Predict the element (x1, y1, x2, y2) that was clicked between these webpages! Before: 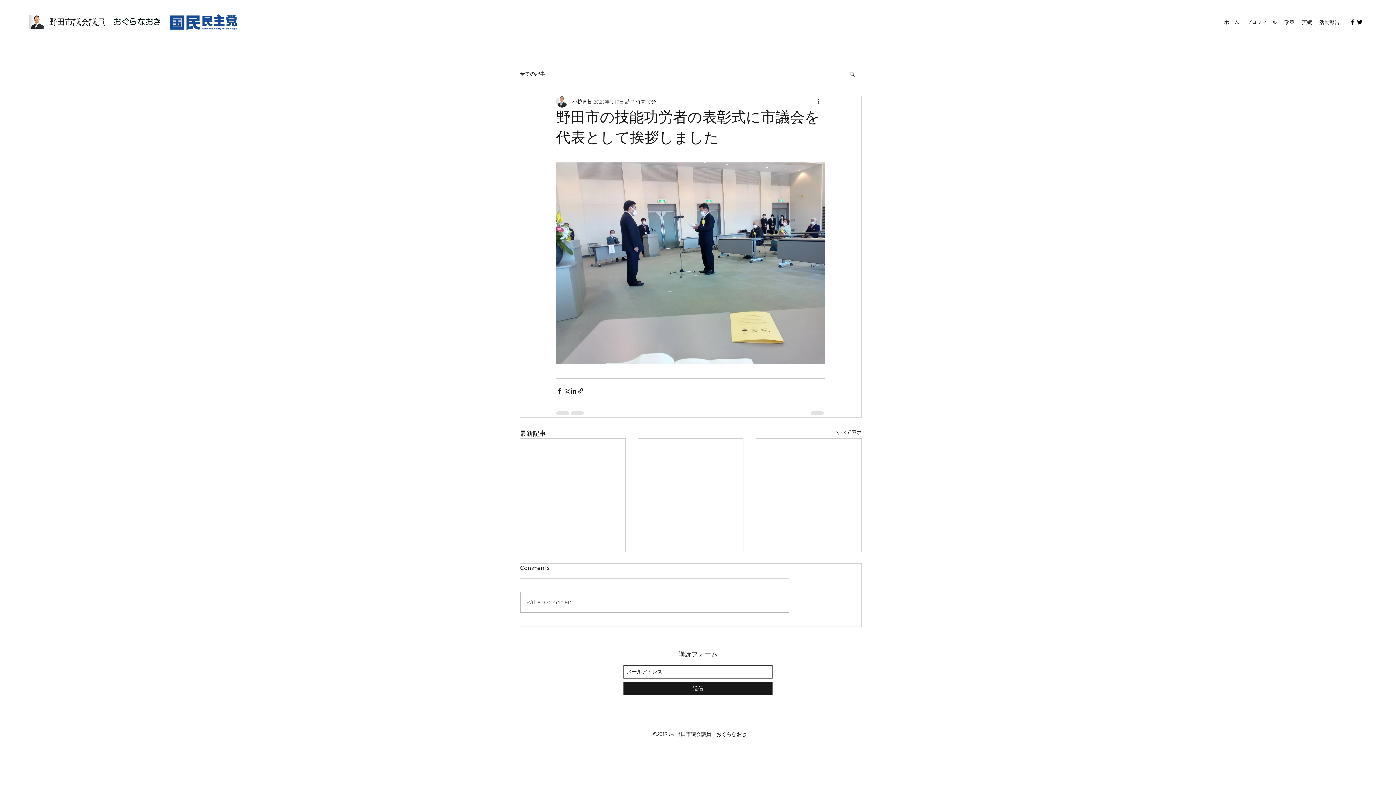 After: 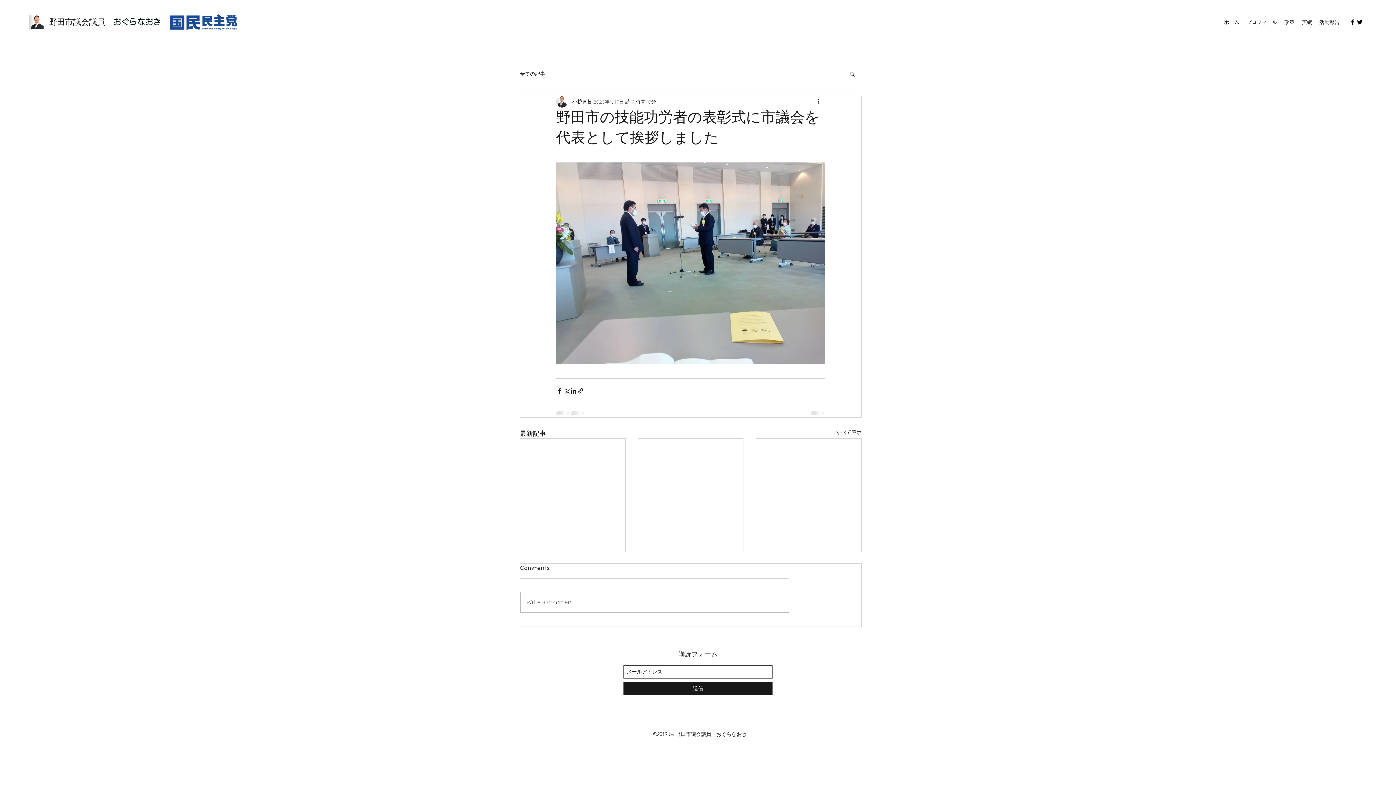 Action: bbox: (1356, 18, 1363, 25) label: twitter